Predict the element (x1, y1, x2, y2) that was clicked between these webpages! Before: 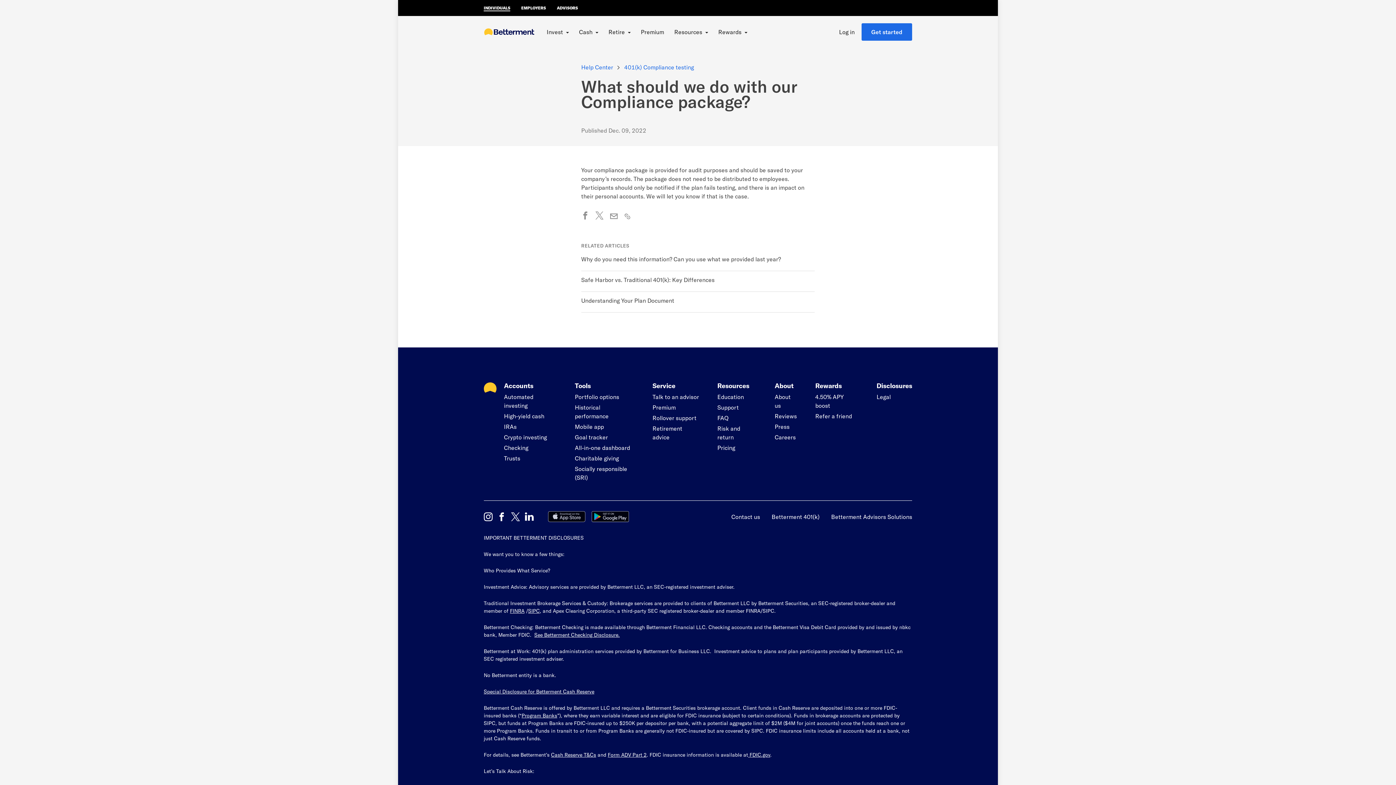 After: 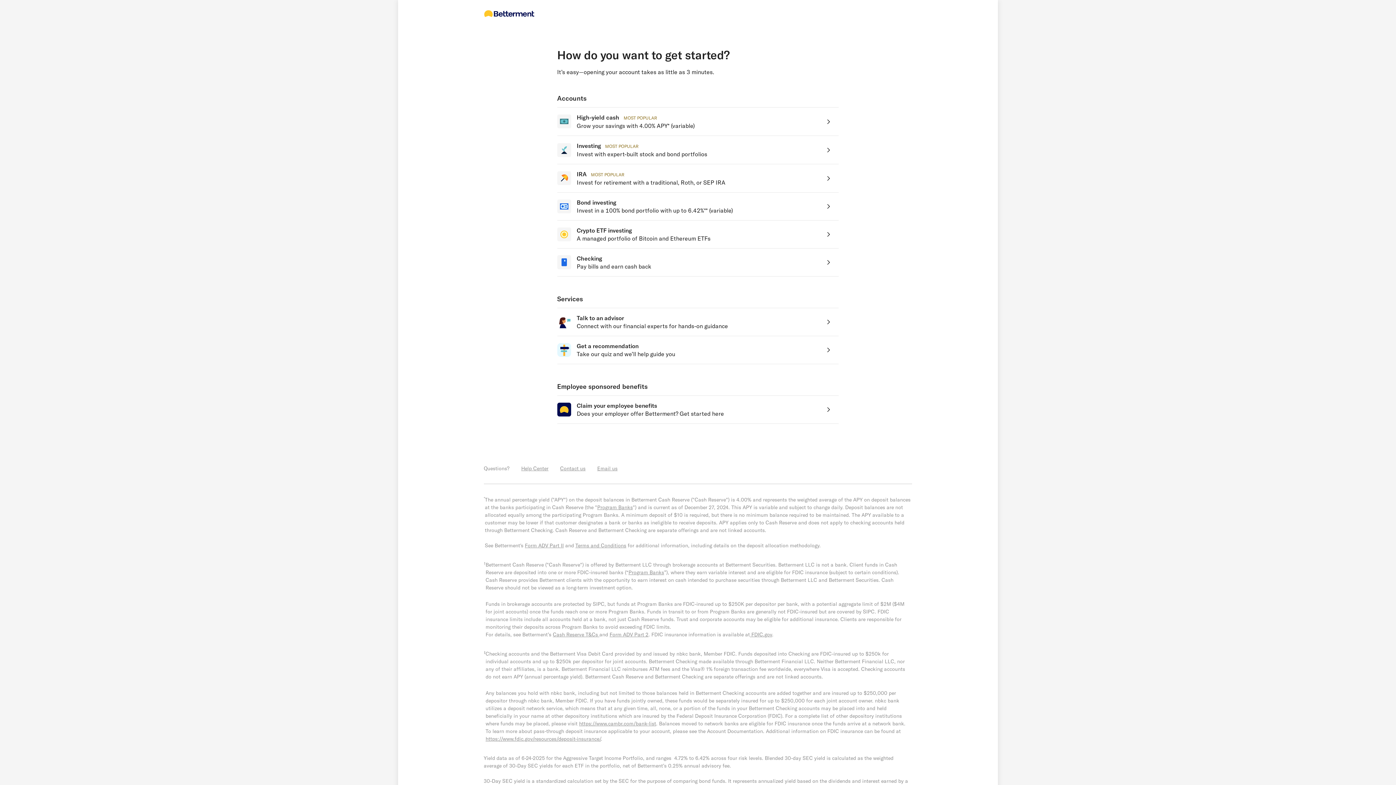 Action: bbox: (861, 23, 912, 40) label: sign up for a betterment account